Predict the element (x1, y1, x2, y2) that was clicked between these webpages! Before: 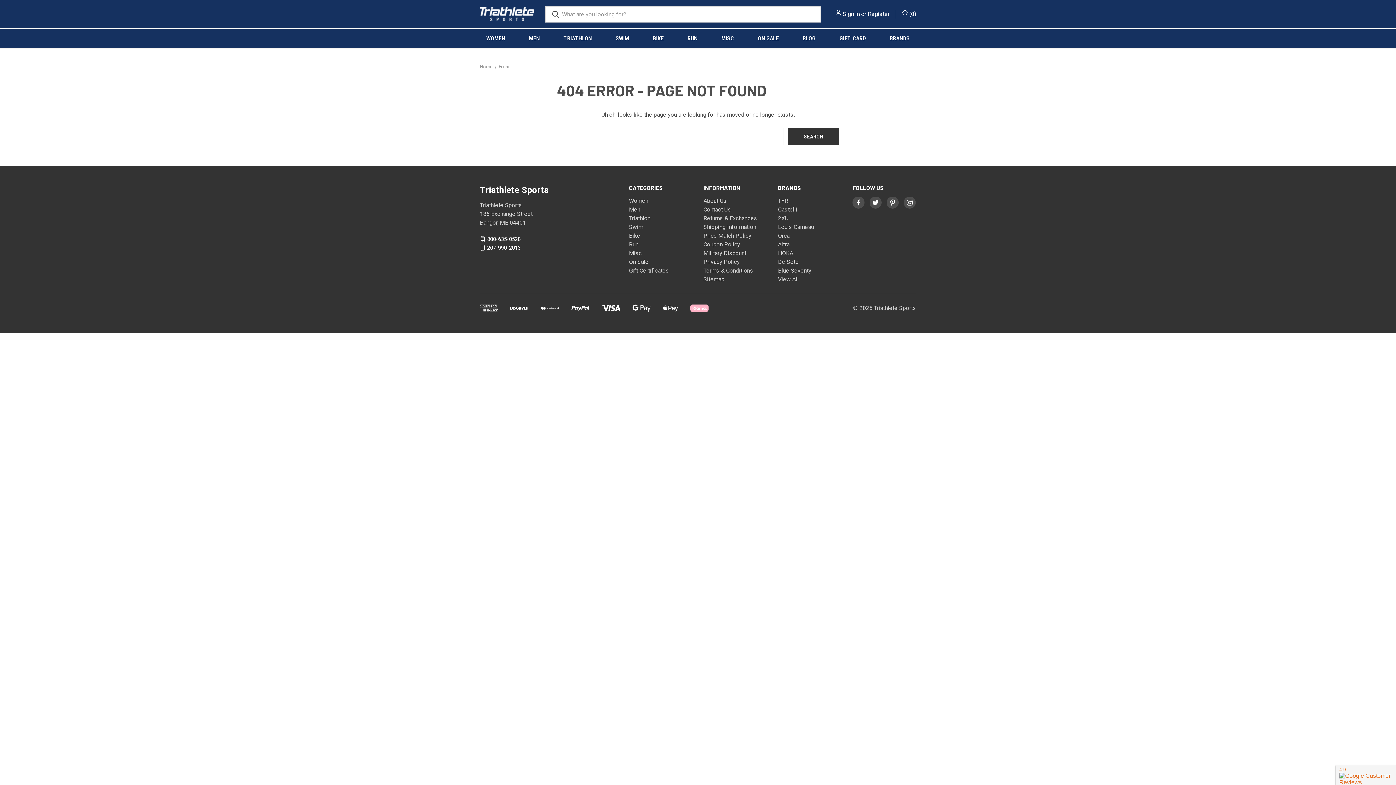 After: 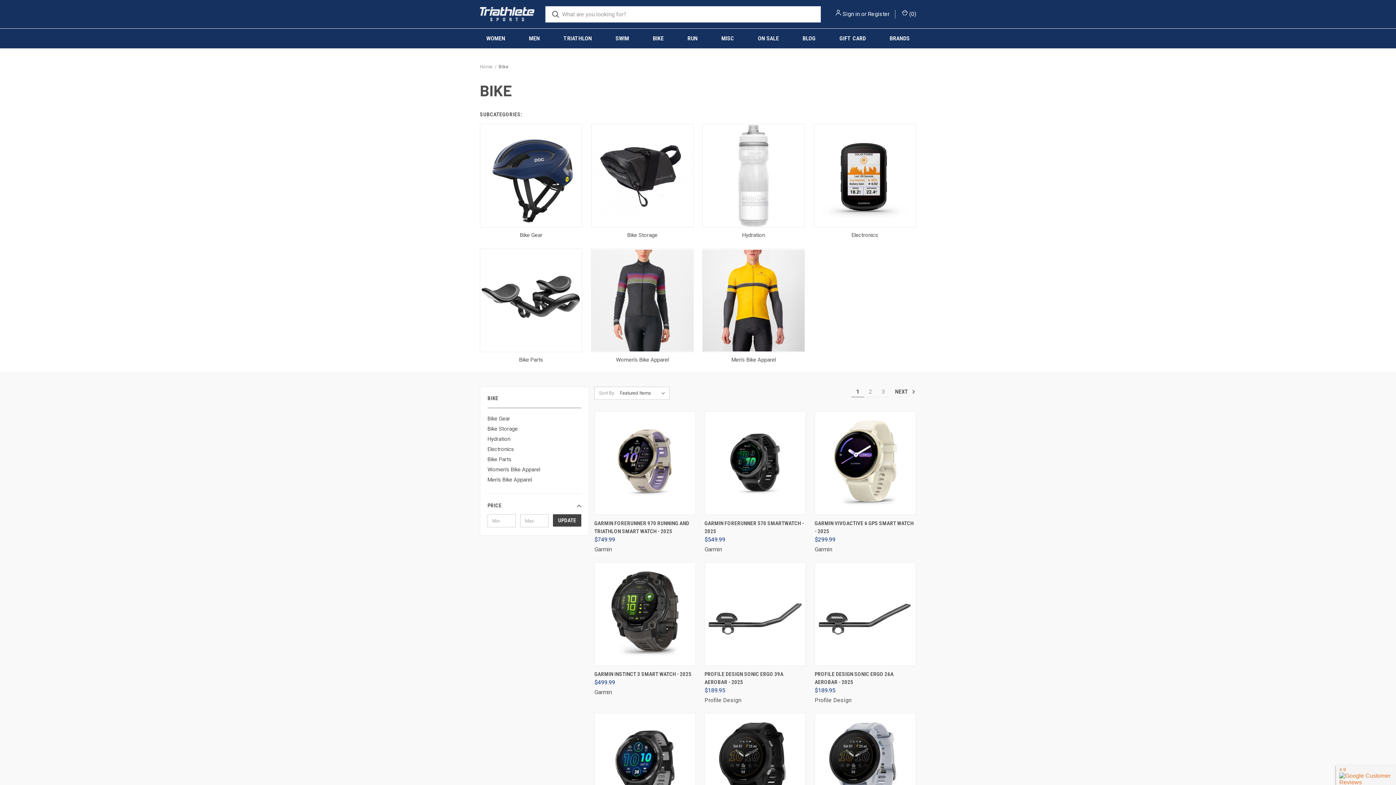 Action: label: Bike bbox: (629, 232, 640, 239)